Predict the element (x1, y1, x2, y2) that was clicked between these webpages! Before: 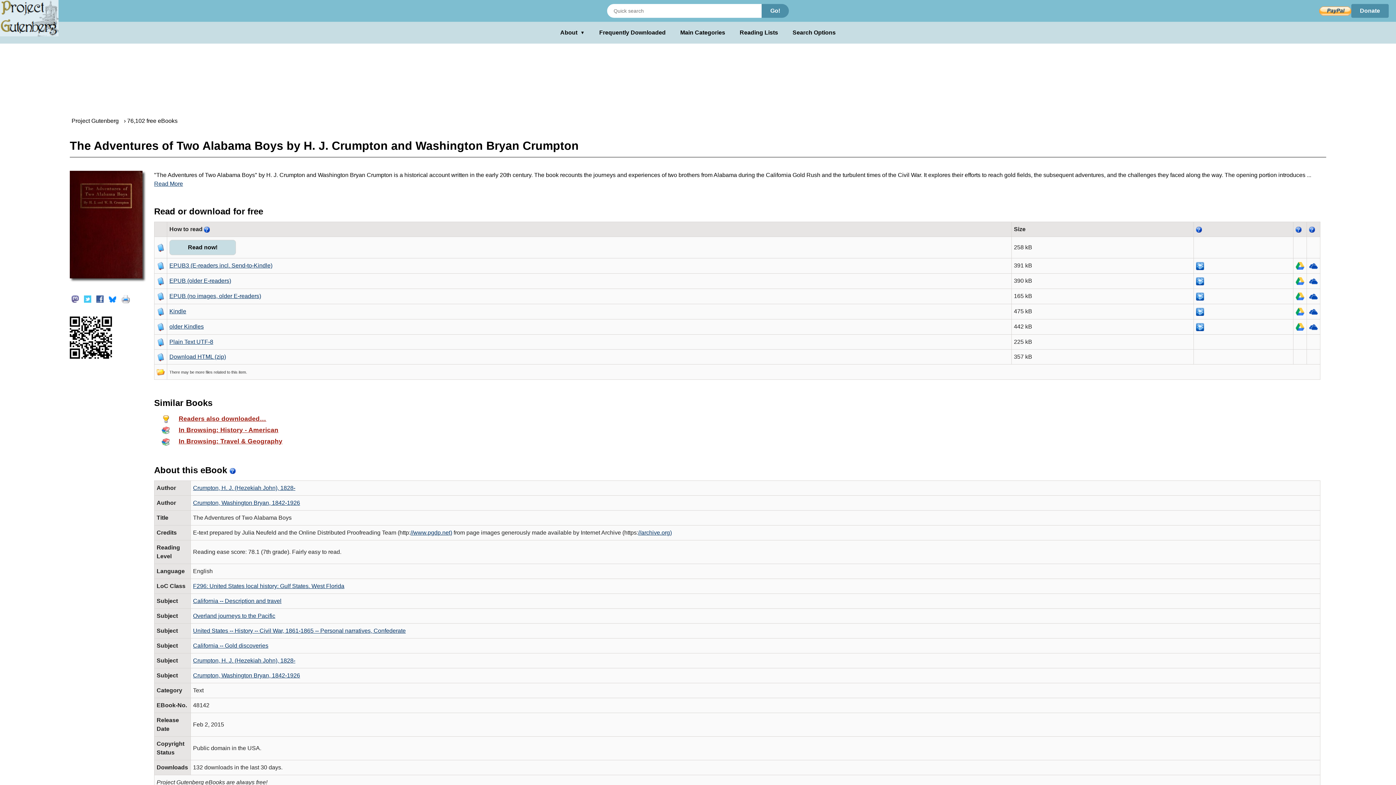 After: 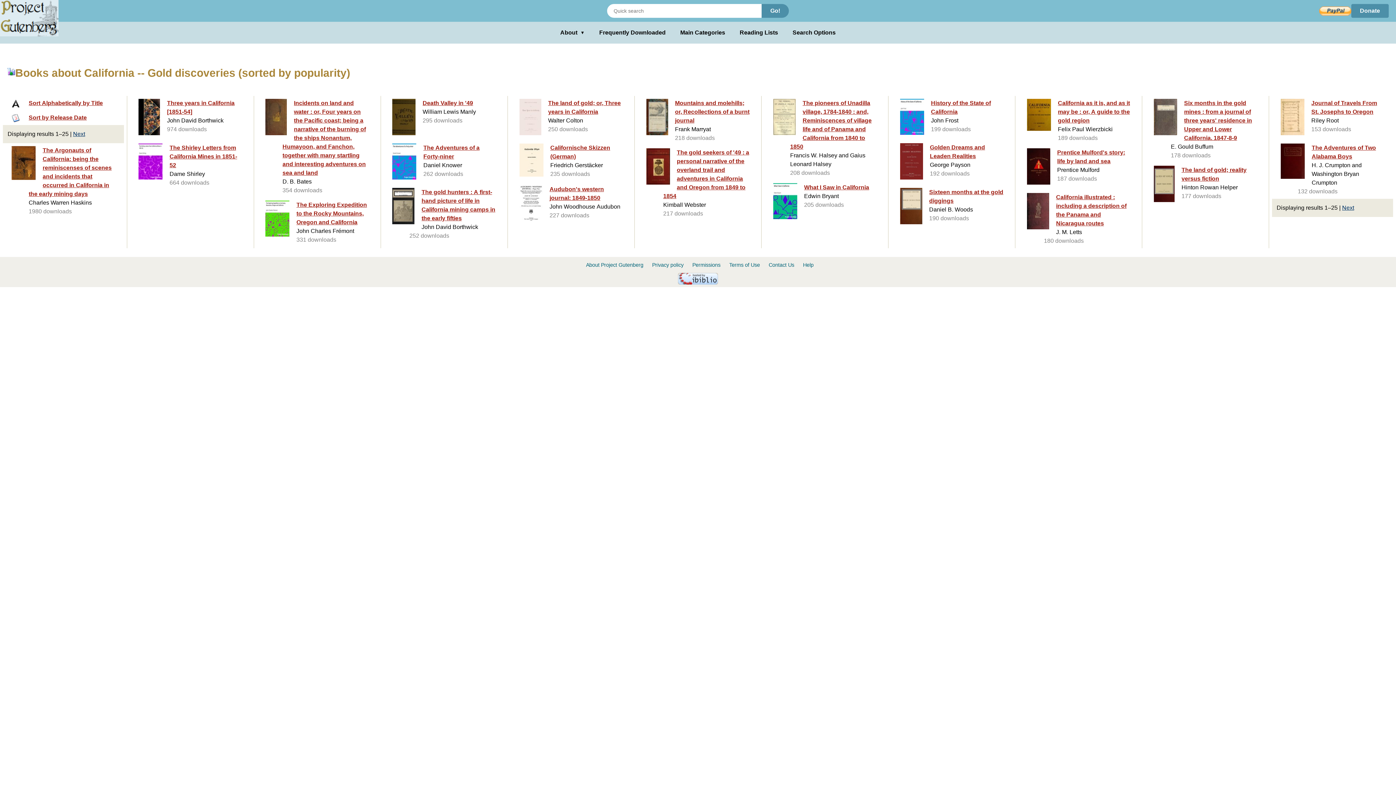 Action: bbox: (193, 642, 268, 649) label: California -- Gold discoveries